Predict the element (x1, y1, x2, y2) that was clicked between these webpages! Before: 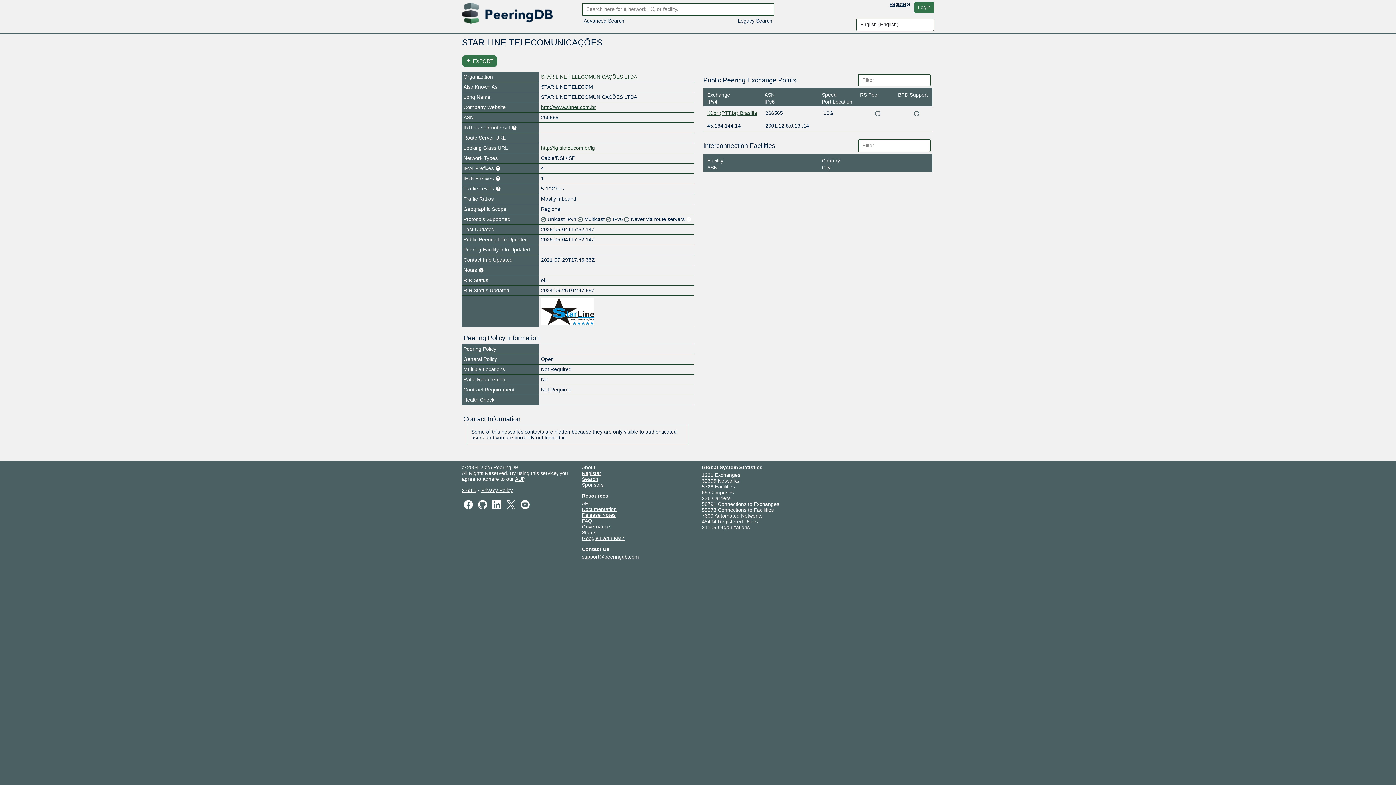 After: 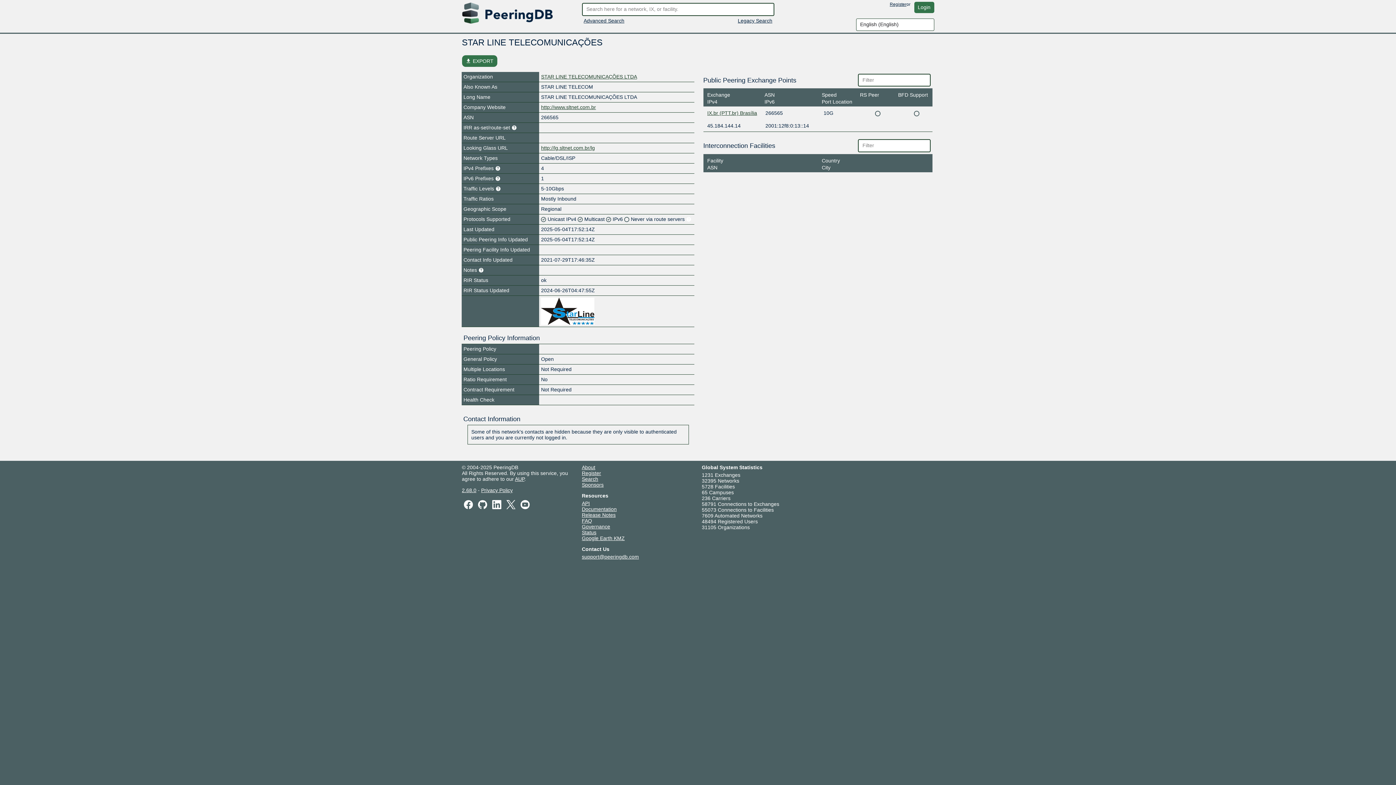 Action: label: FAQ bbox: (582, 518, 592, 523)